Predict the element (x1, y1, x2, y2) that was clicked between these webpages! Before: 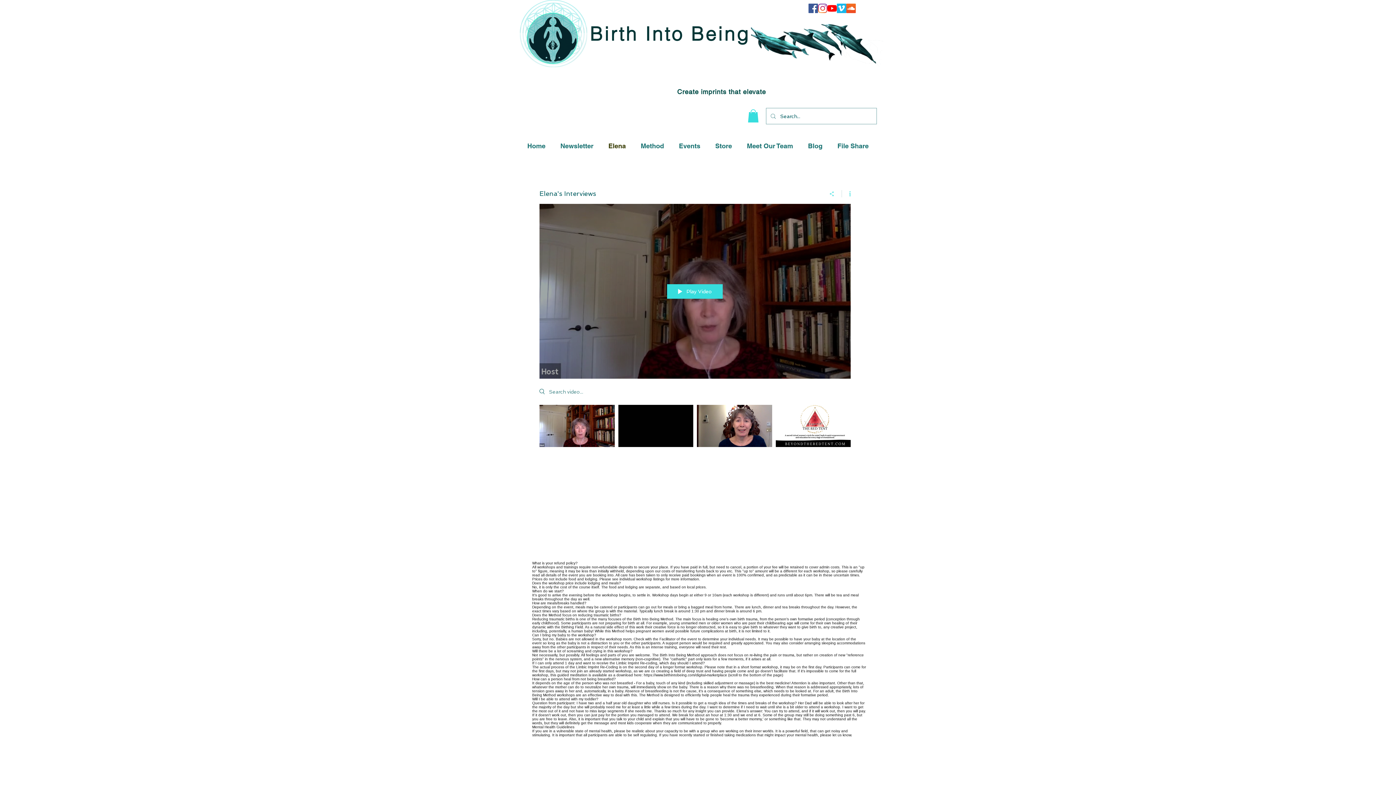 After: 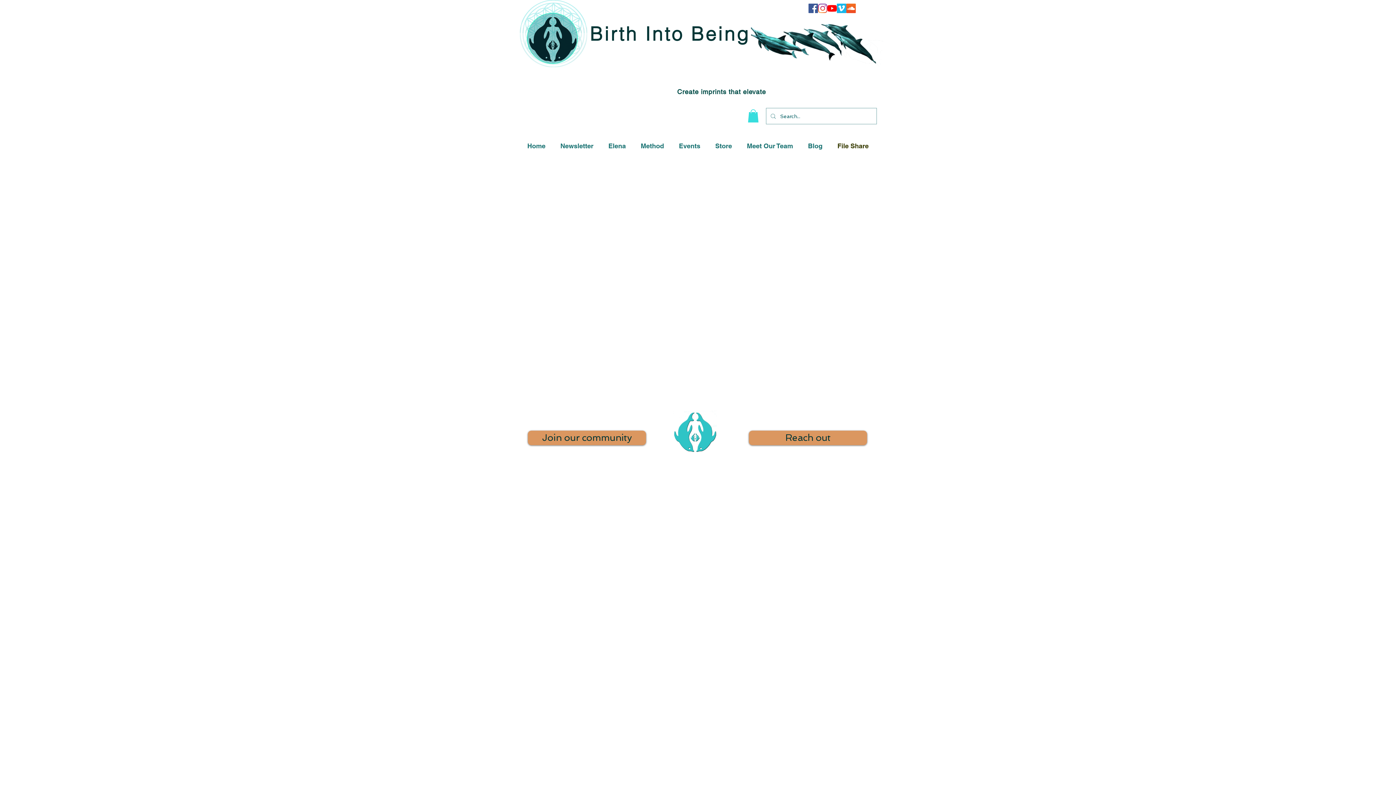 Action: bbox: (830, 142, 876, 149) label: File Share